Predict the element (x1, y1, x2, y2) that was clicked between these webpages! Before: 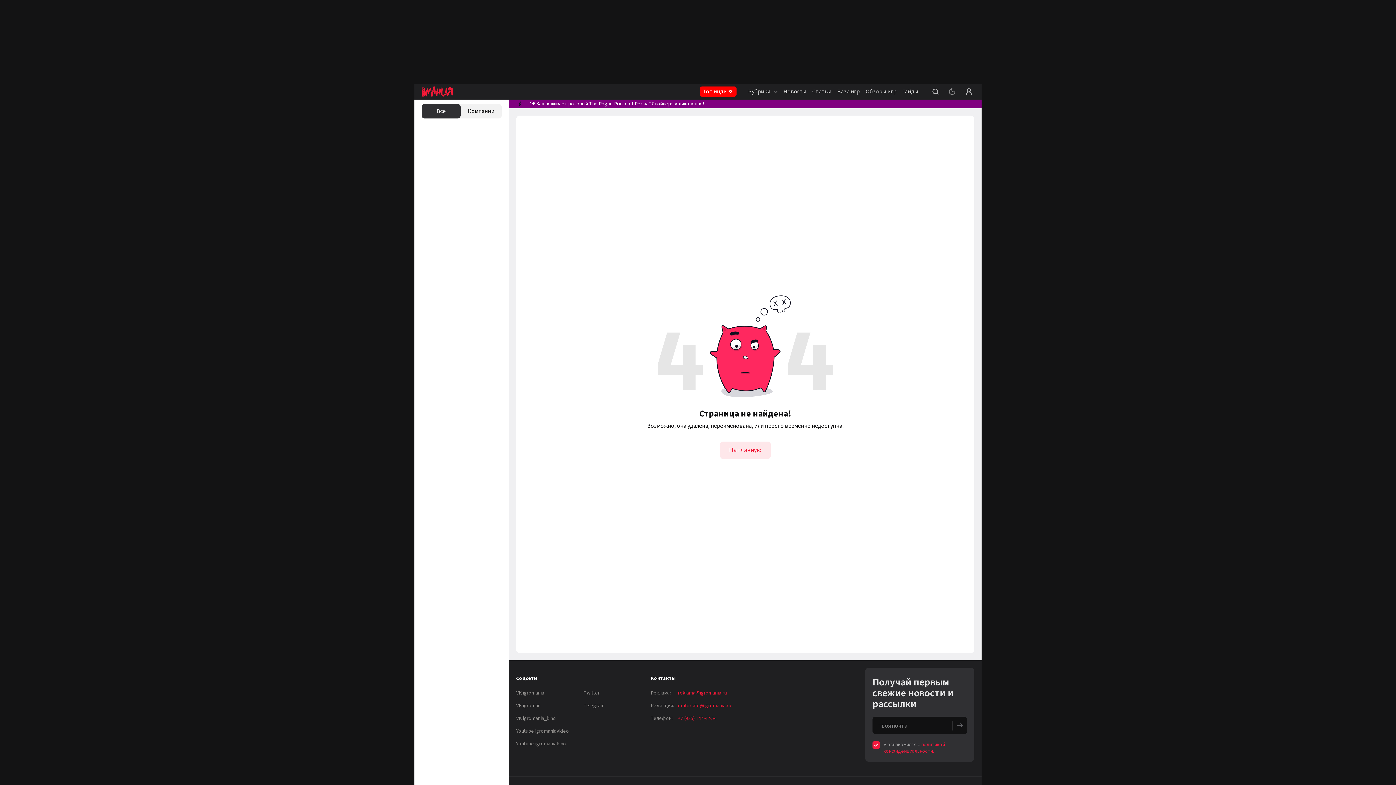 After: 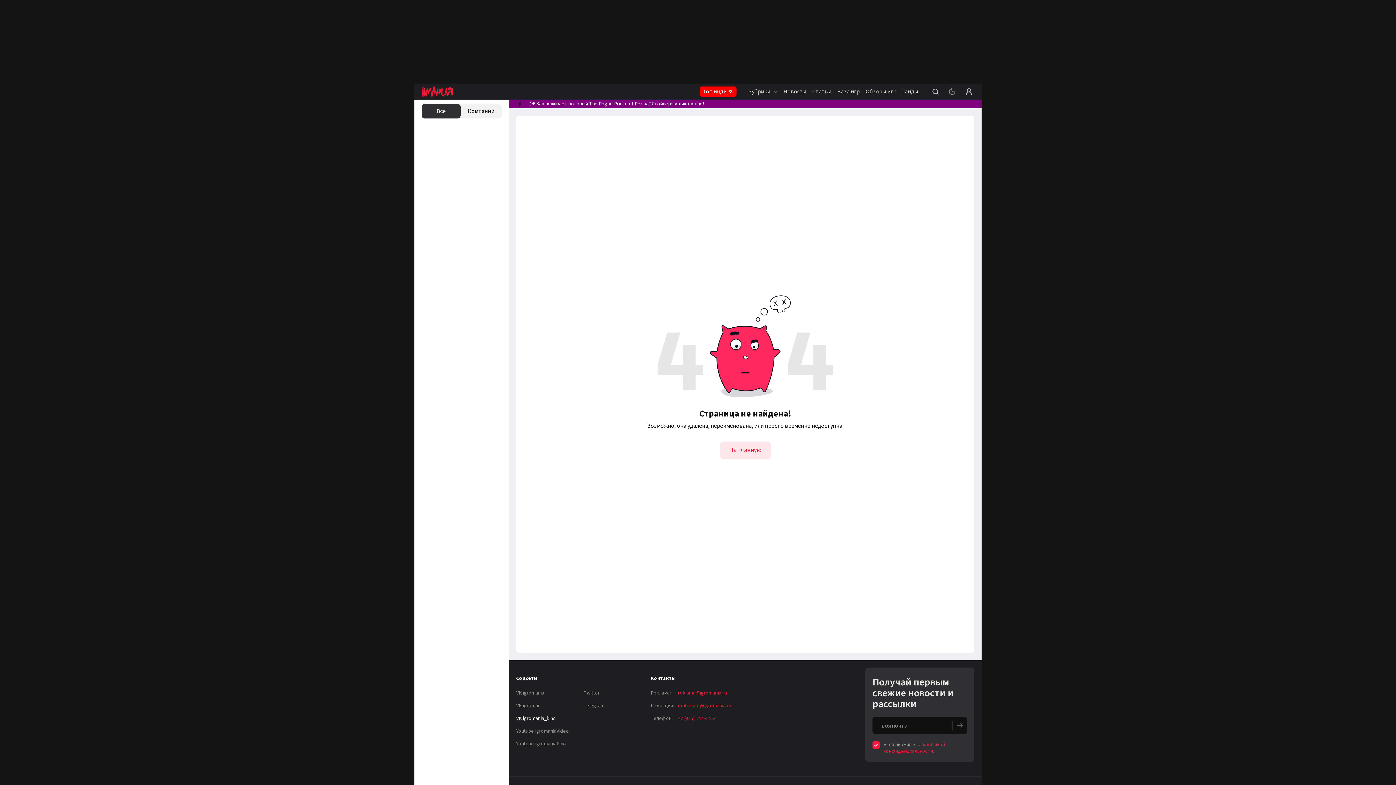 Action: label: VK igromania_kino bbox: (516, 715, 556, 722)